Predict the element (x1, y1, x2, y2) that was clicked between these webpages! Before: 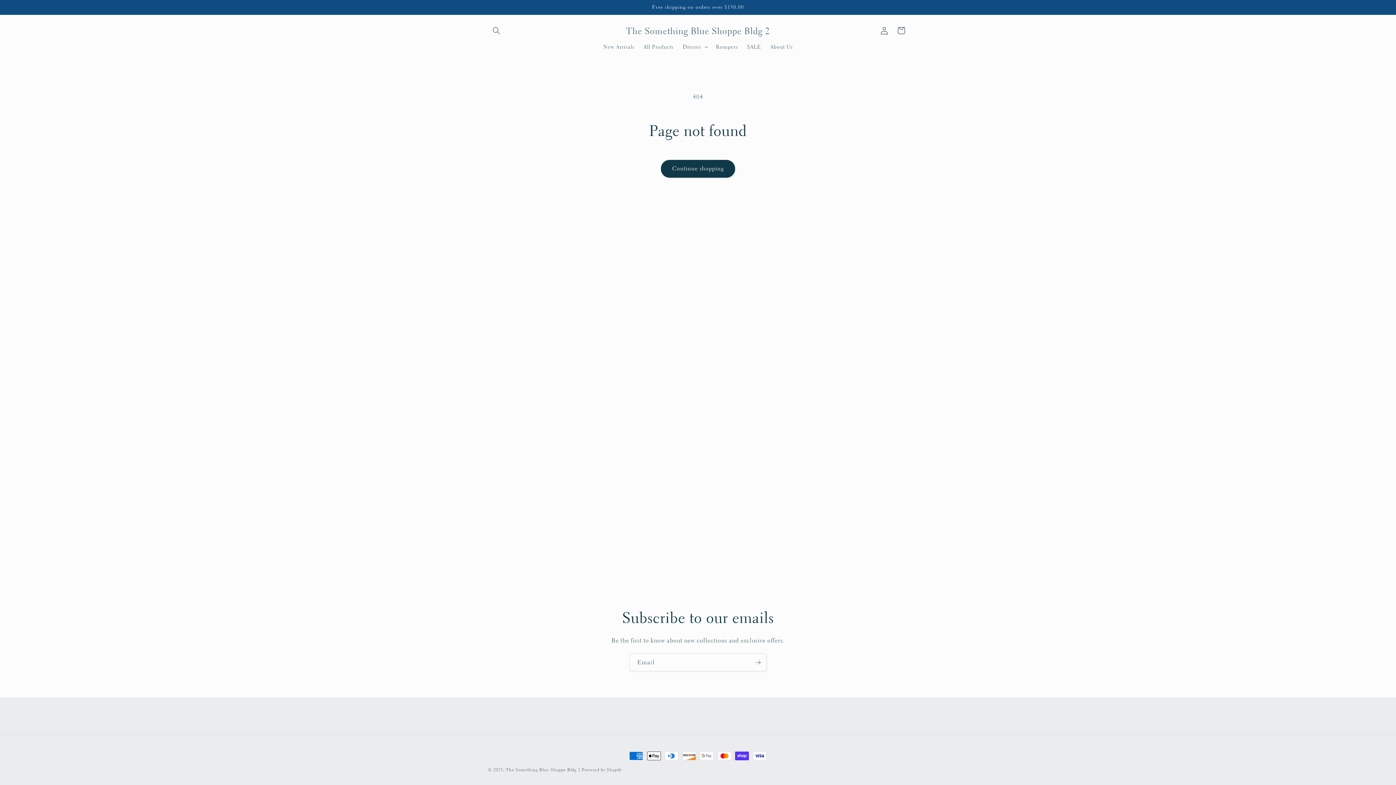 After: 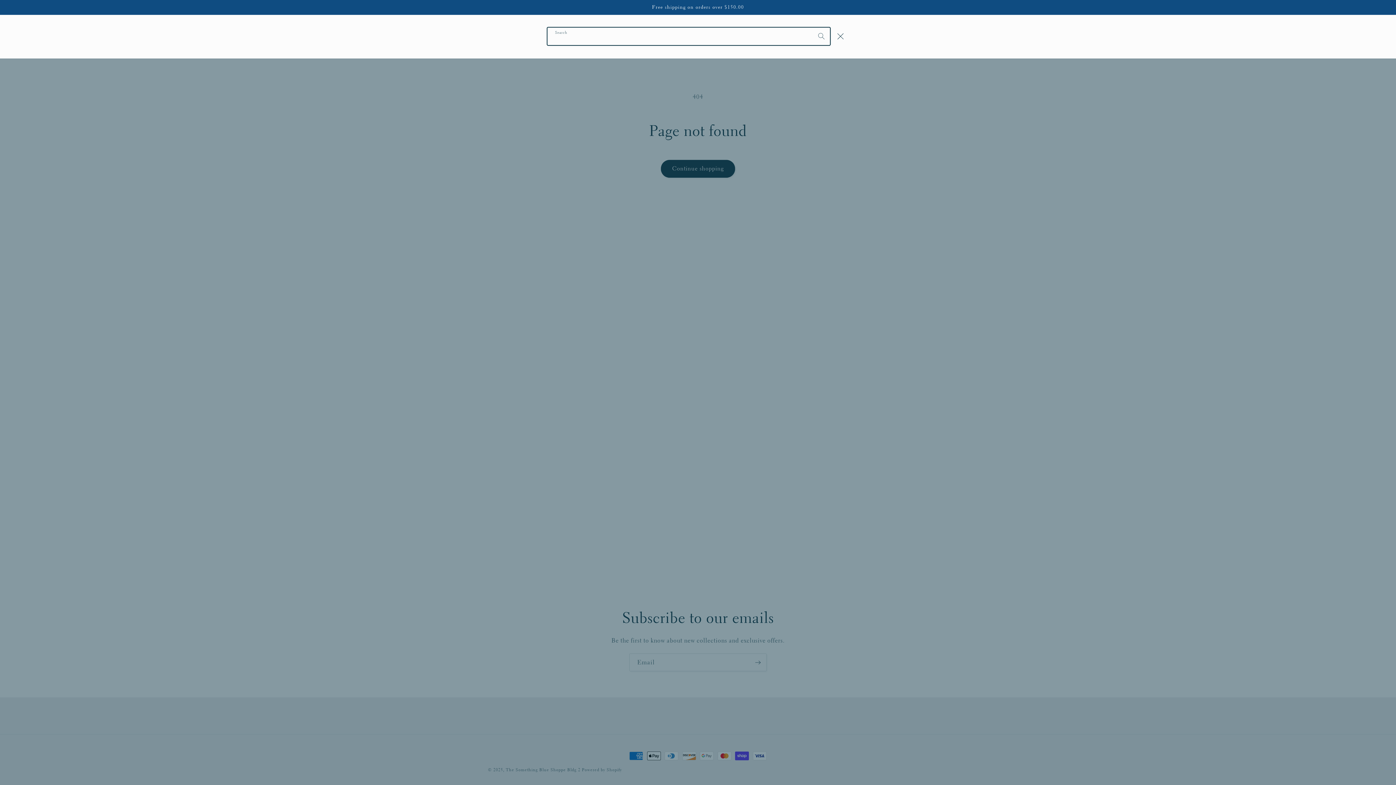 Action: label: Search bbox: (488, 22, 504, 38)